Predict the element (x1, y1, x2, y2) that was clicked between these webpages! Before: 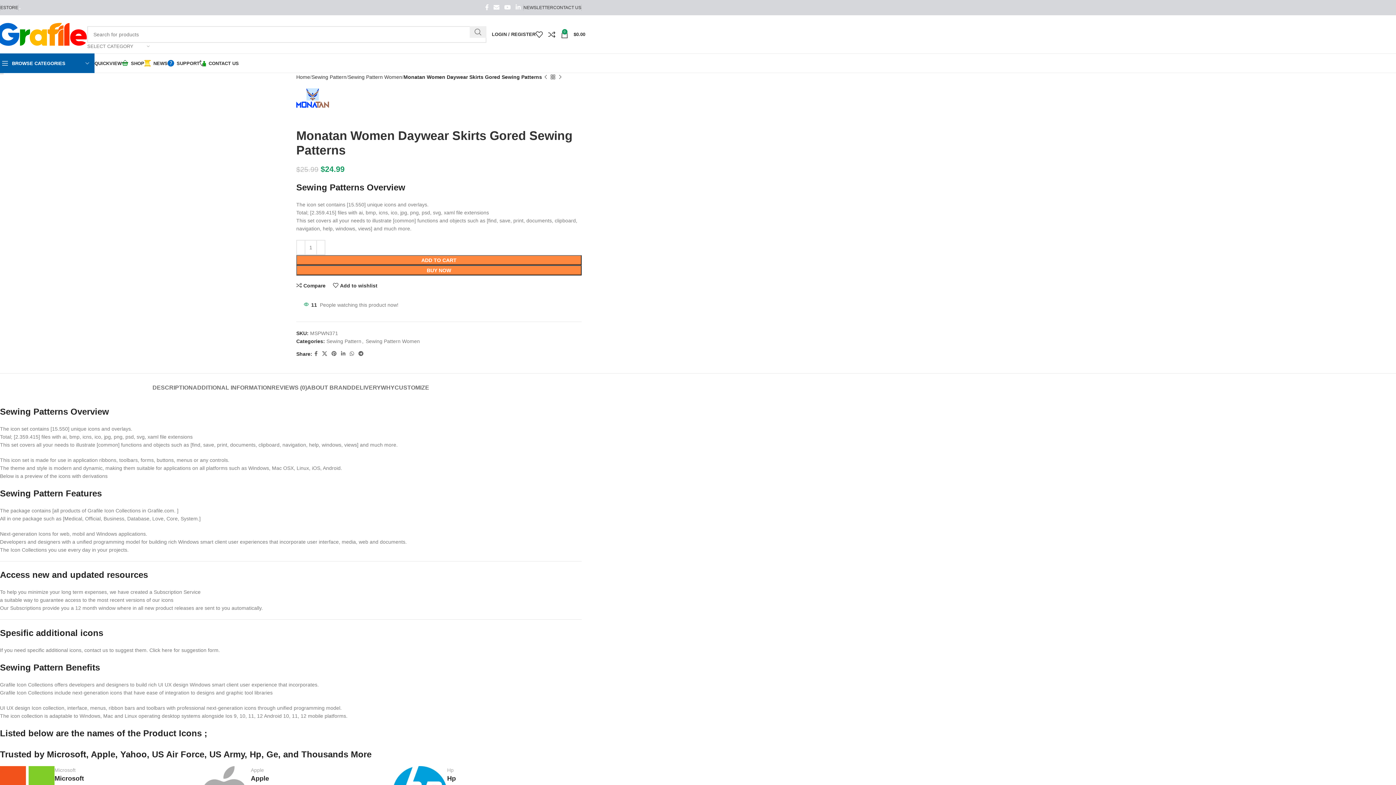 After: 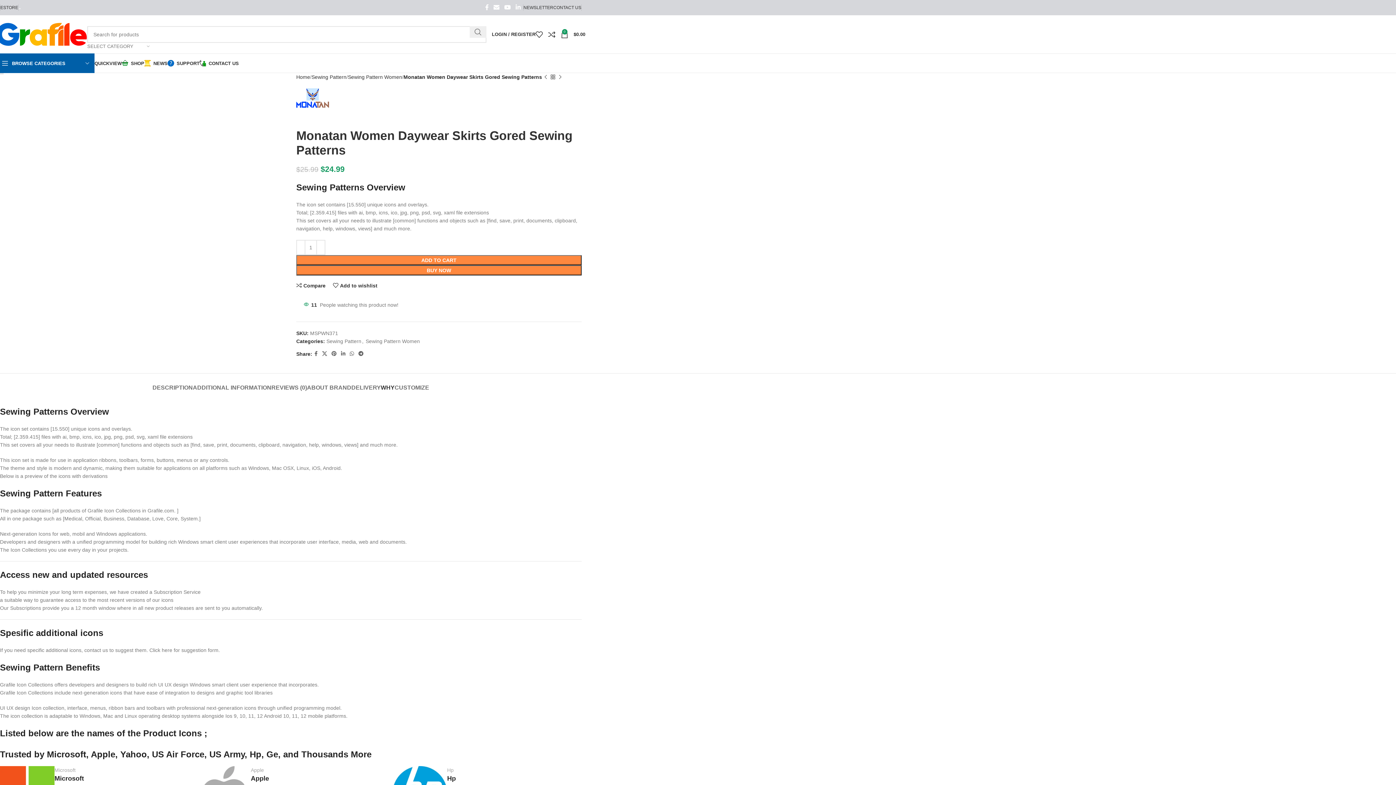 Action: bbox: (380, 373, 394, 394) label: WHY